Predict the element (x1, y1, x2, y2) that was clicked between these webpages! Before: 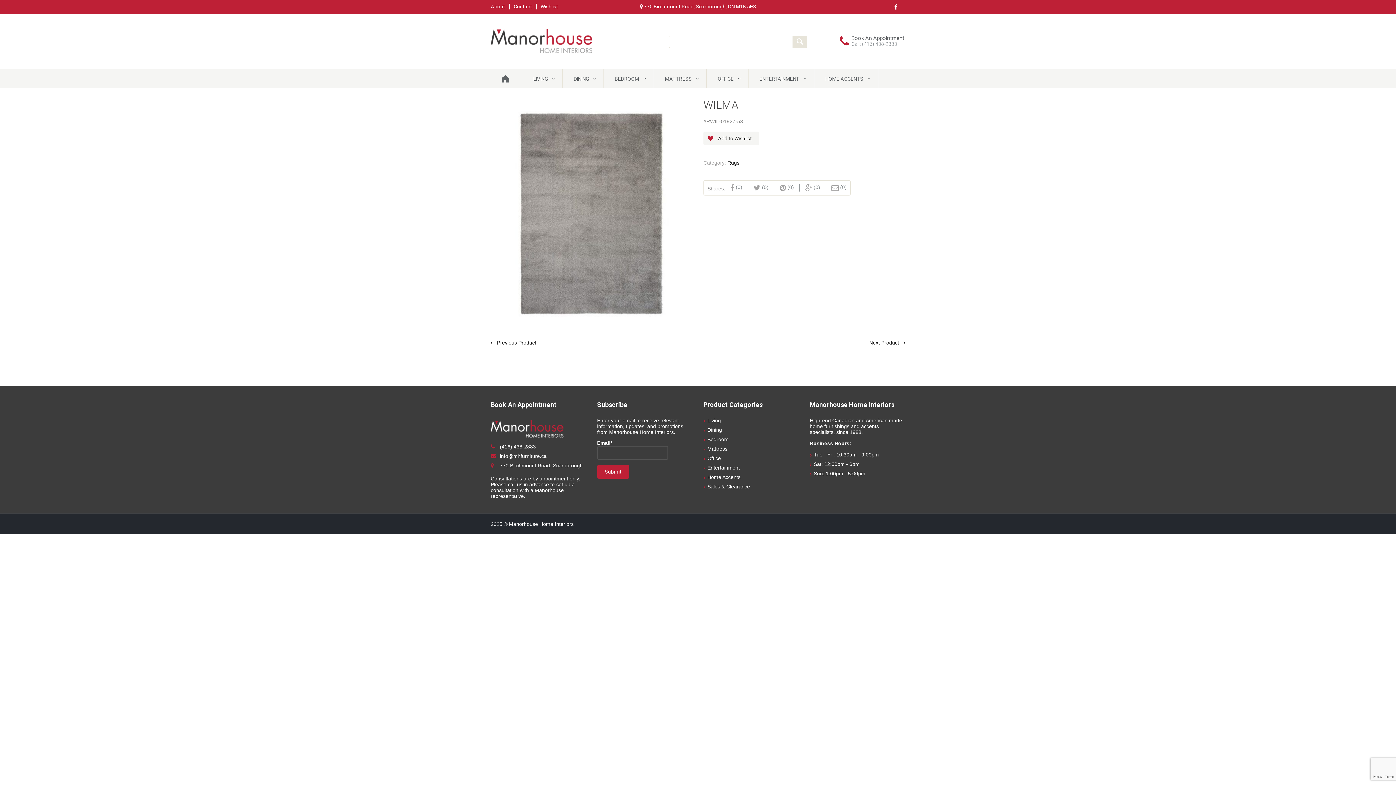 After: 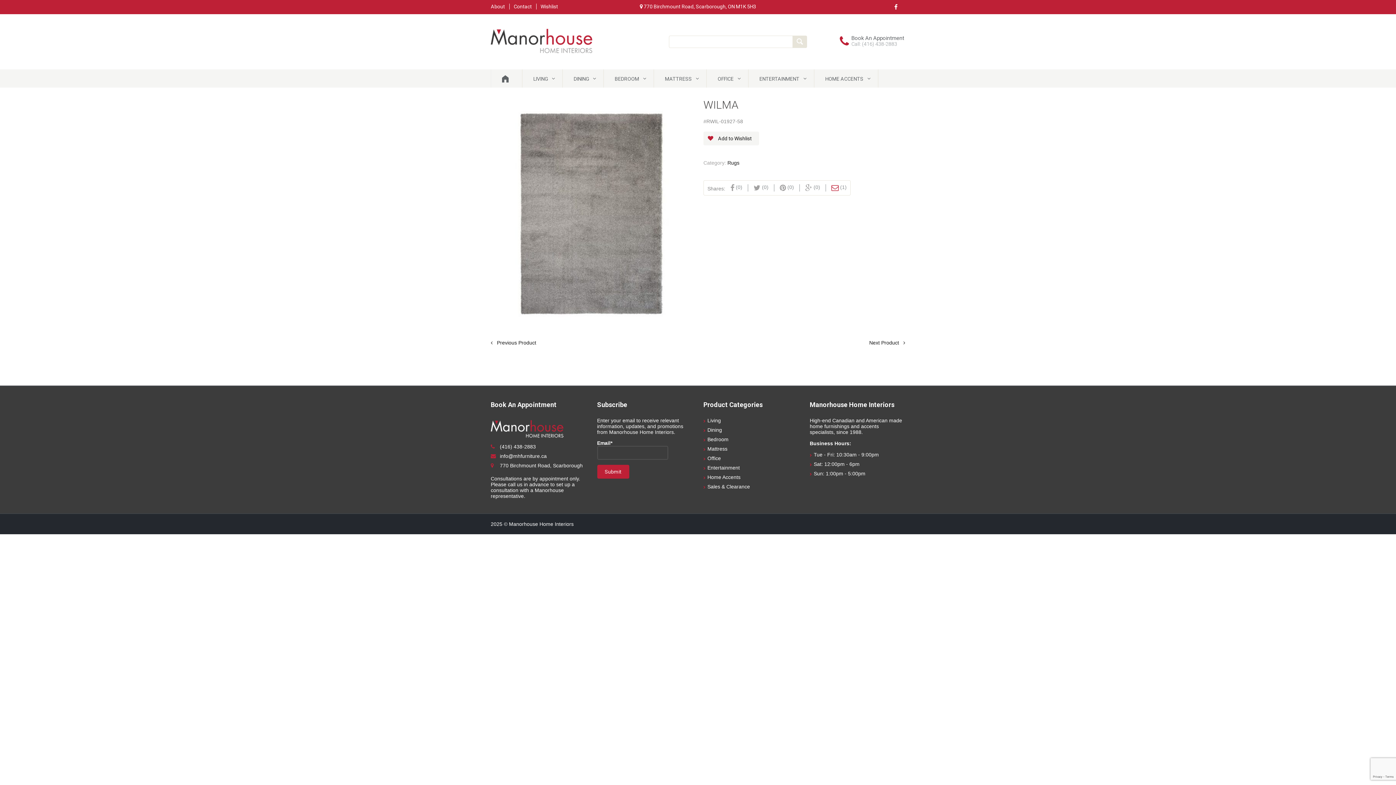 Action: label:   bbox: (831, 185, 840, 191)